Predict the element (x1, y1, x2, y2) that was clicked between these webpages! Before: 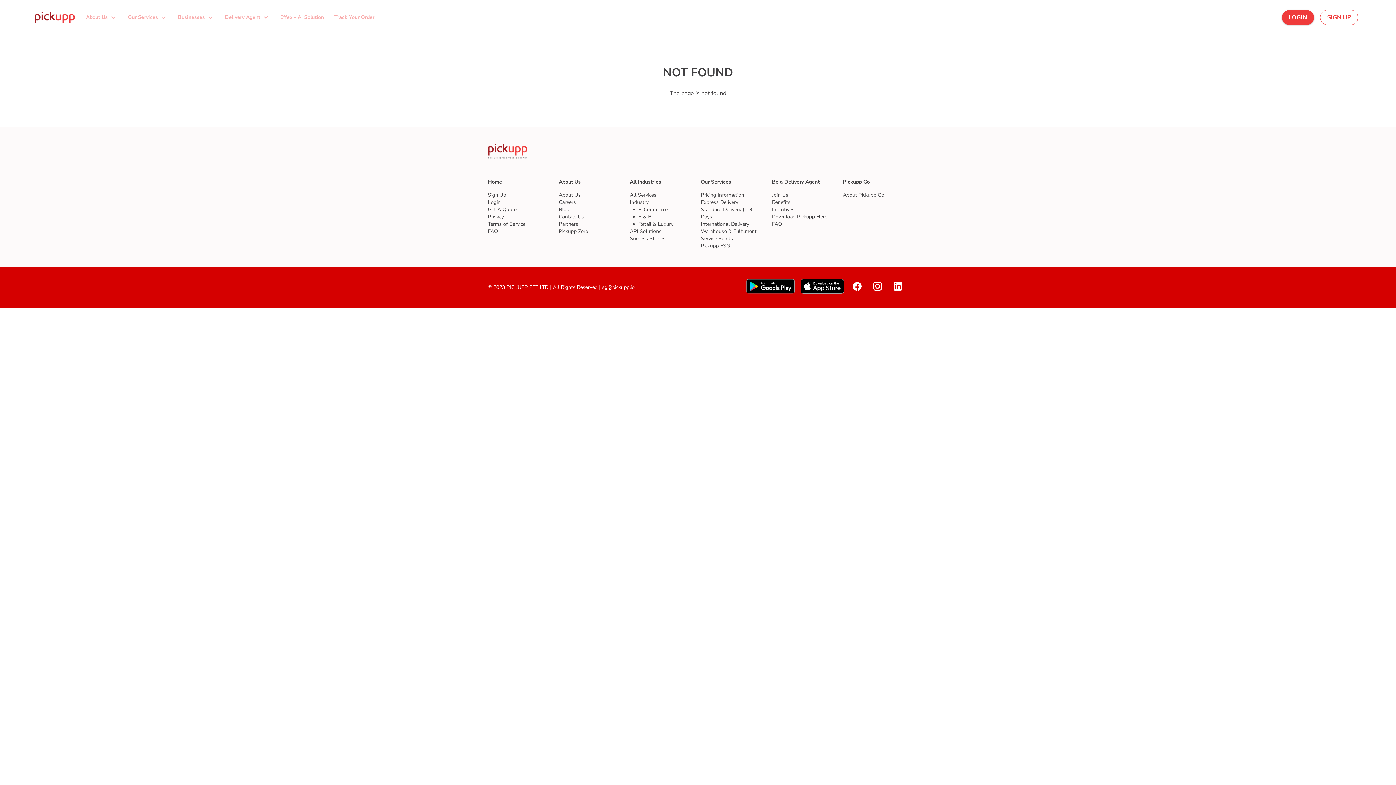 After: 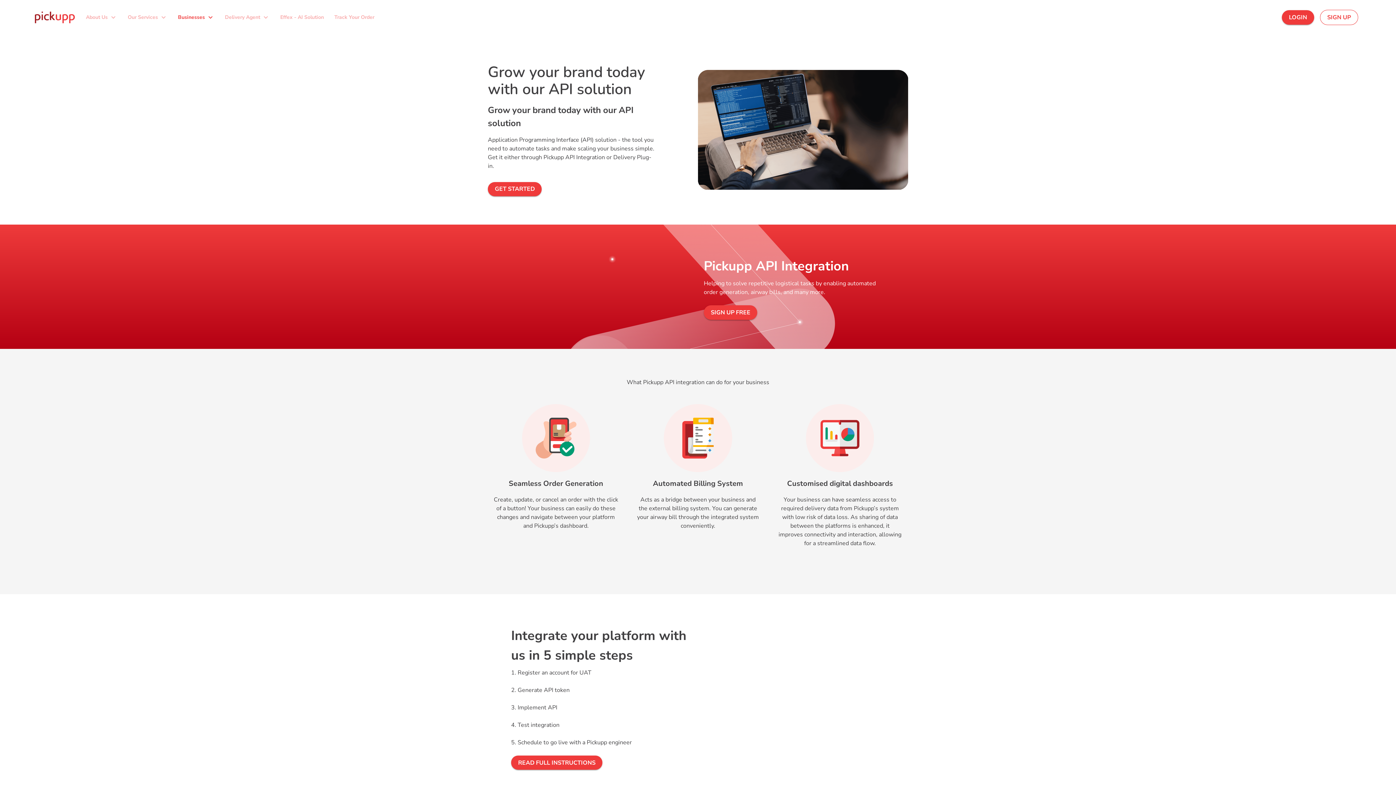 Action: label: API Solutions bbox: (630, 212, 661, 219)